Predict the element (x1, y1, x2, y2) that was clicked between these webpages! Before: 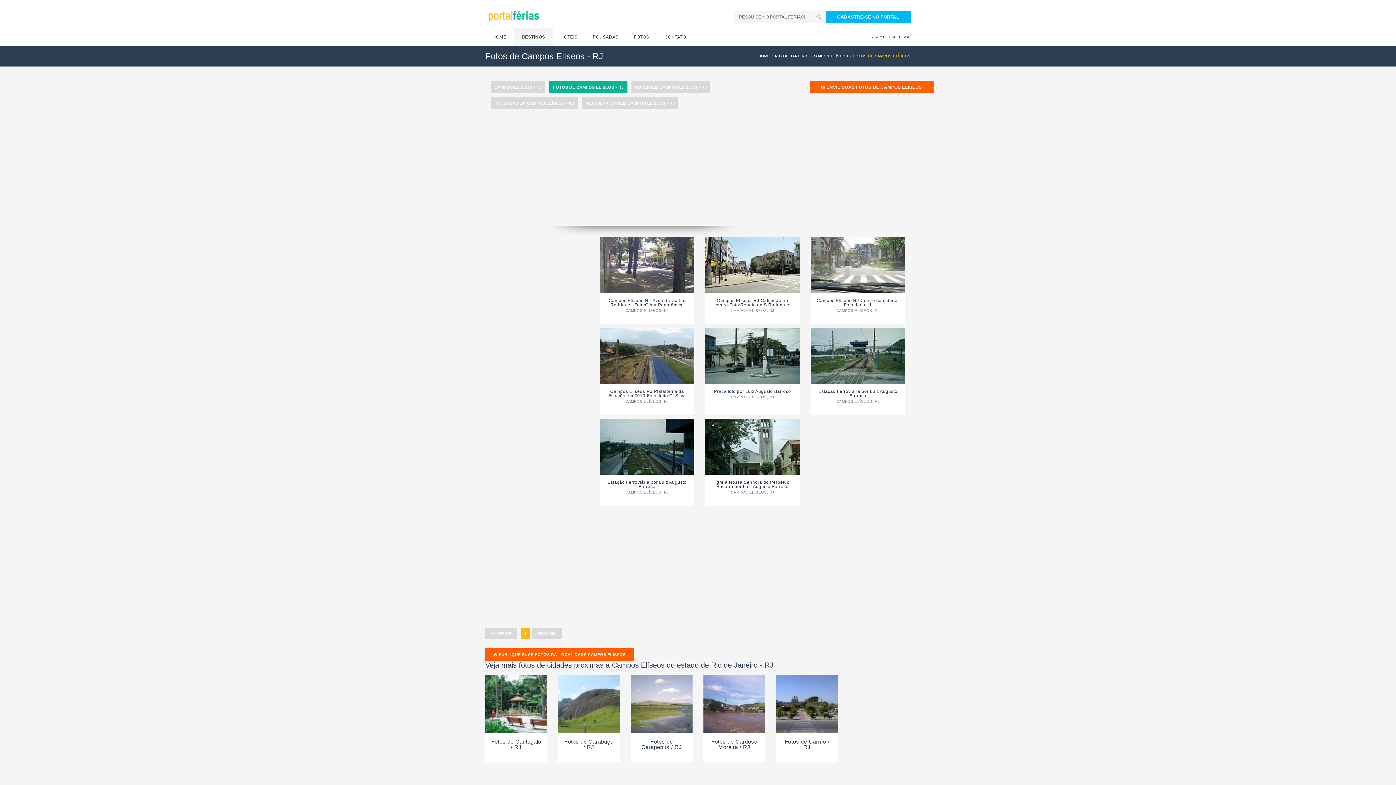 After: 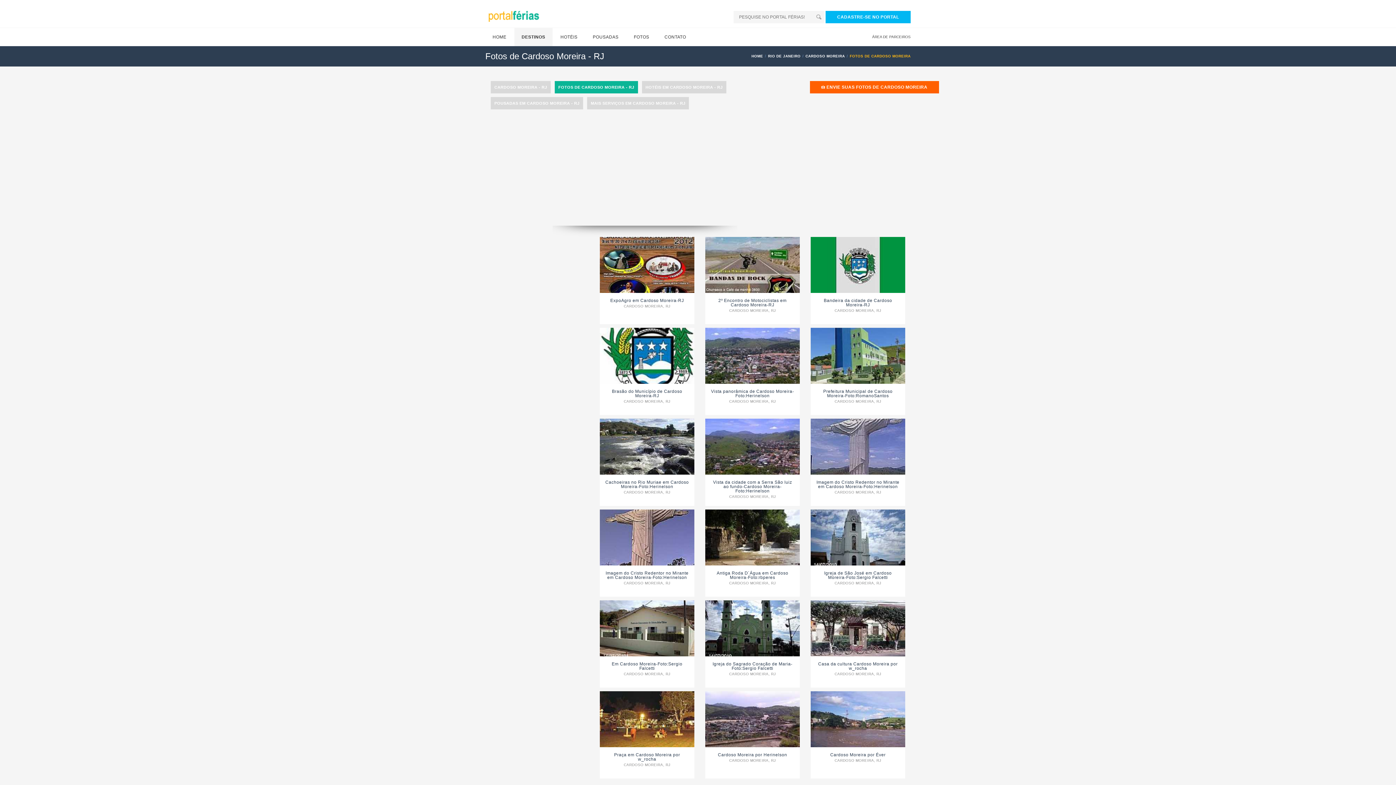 Action: bbox: (703, 675, 765, 733)